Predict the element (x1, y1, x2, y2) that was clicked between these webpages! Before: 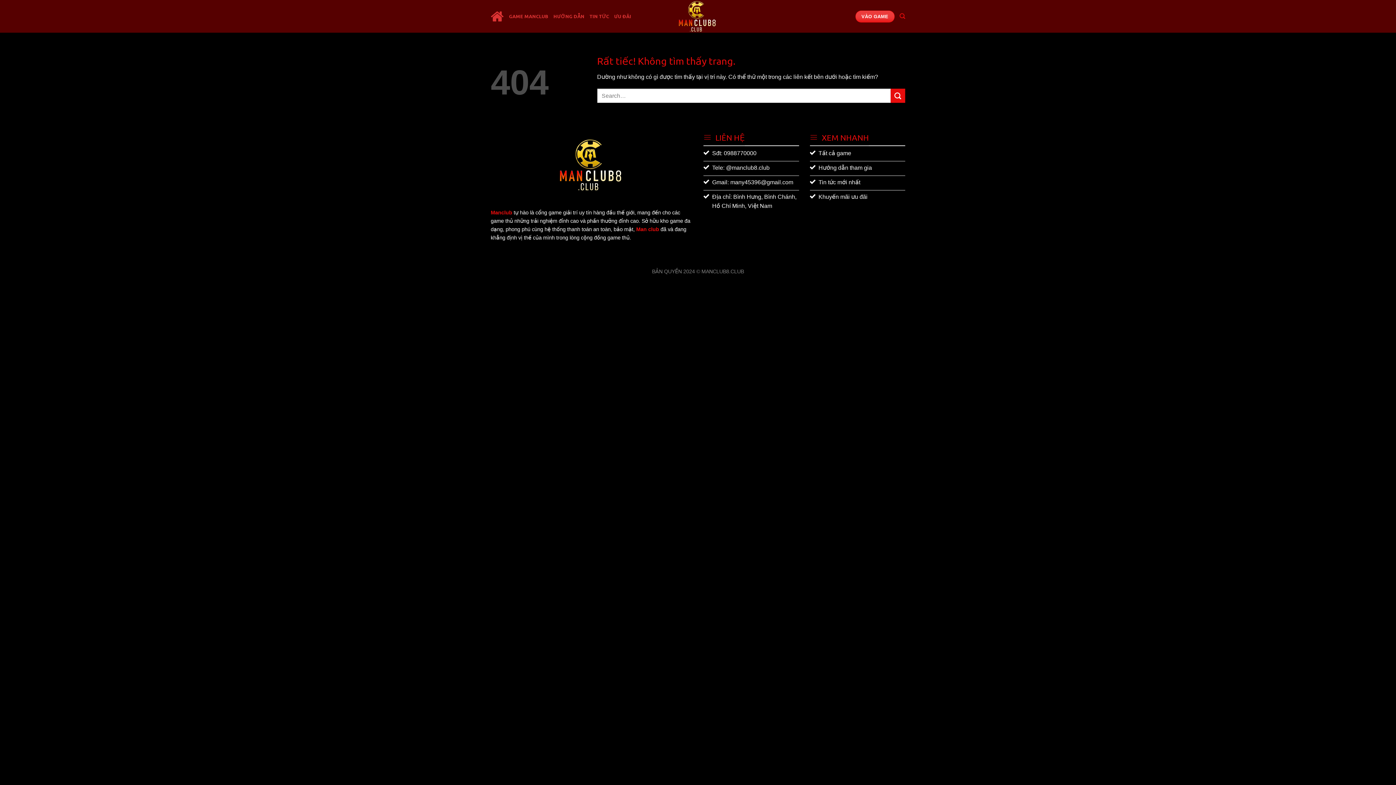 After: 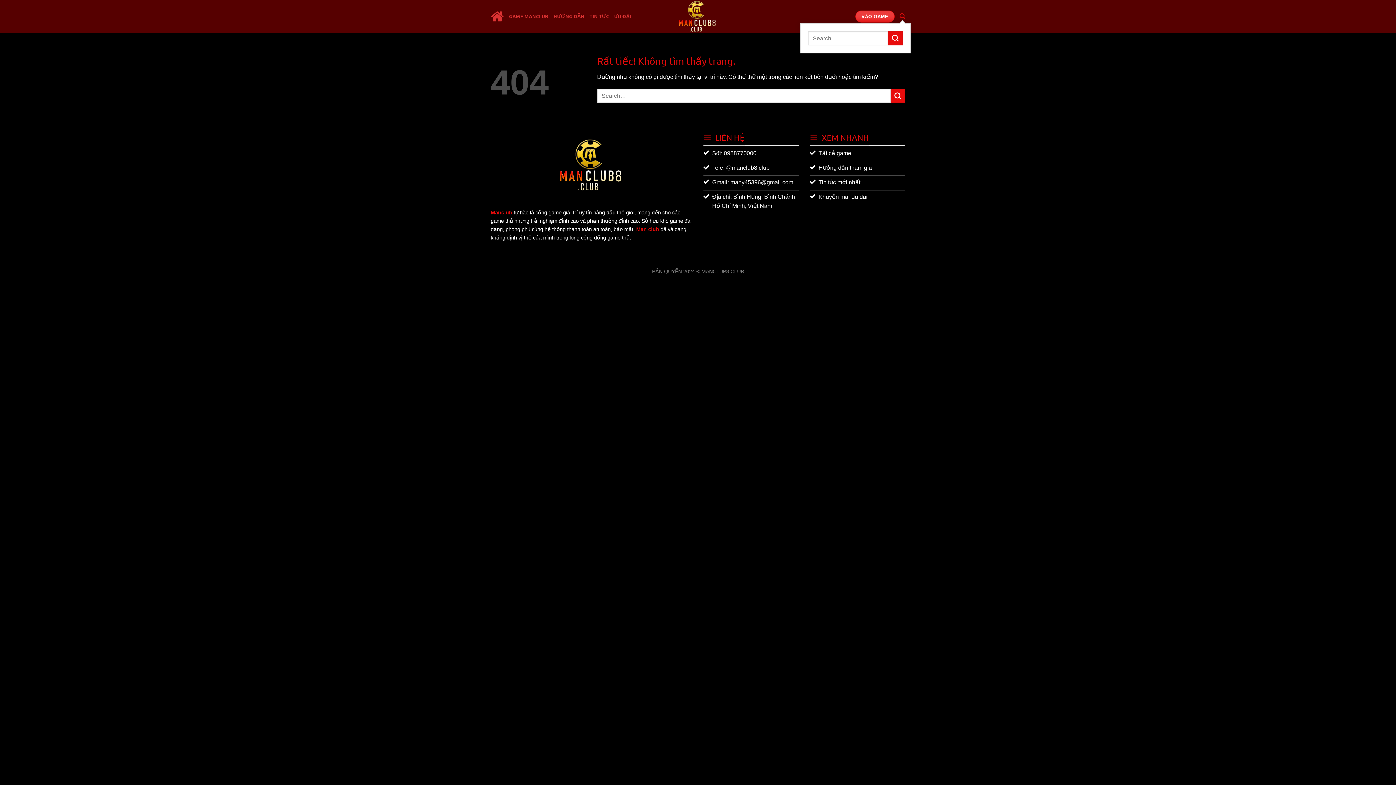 Action: bbox: (899, 9, 905, 23) label: Search